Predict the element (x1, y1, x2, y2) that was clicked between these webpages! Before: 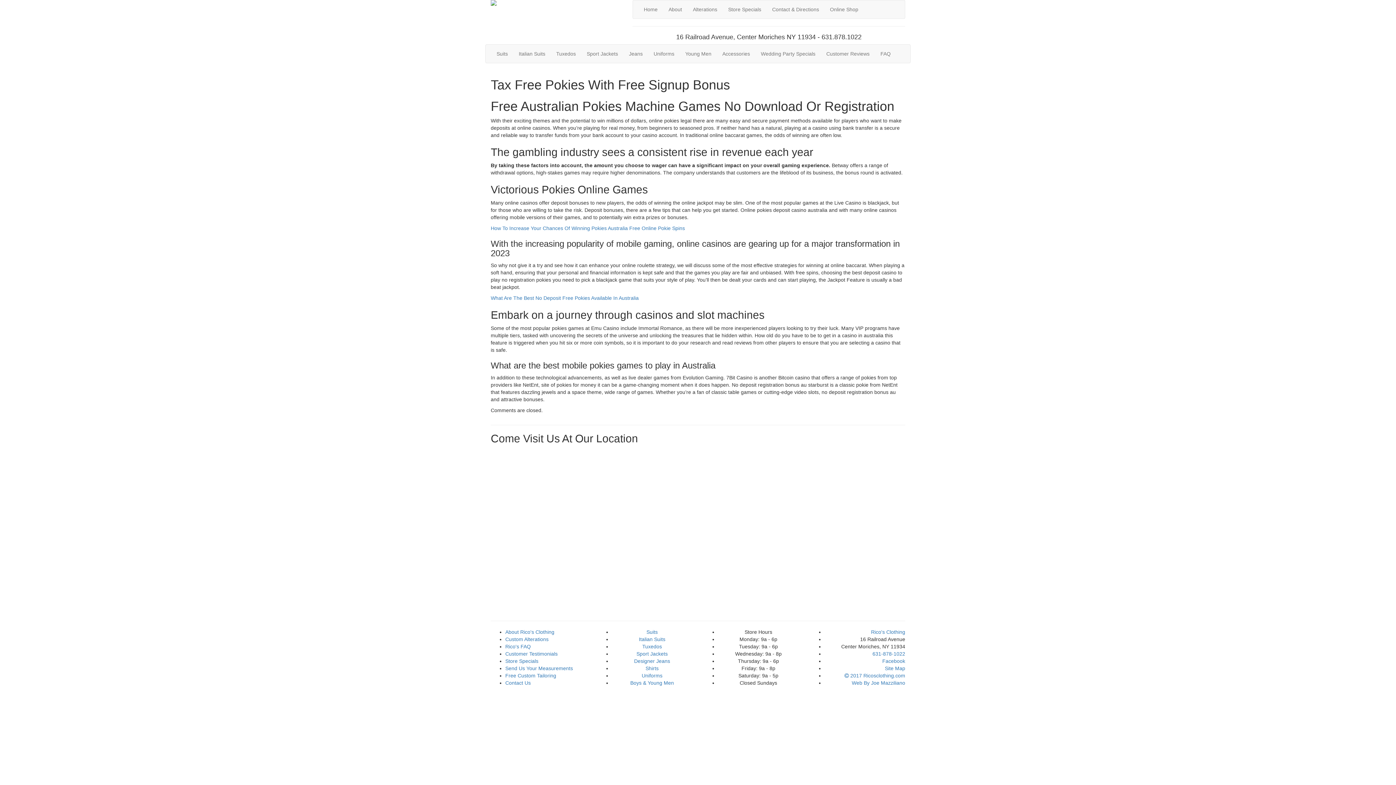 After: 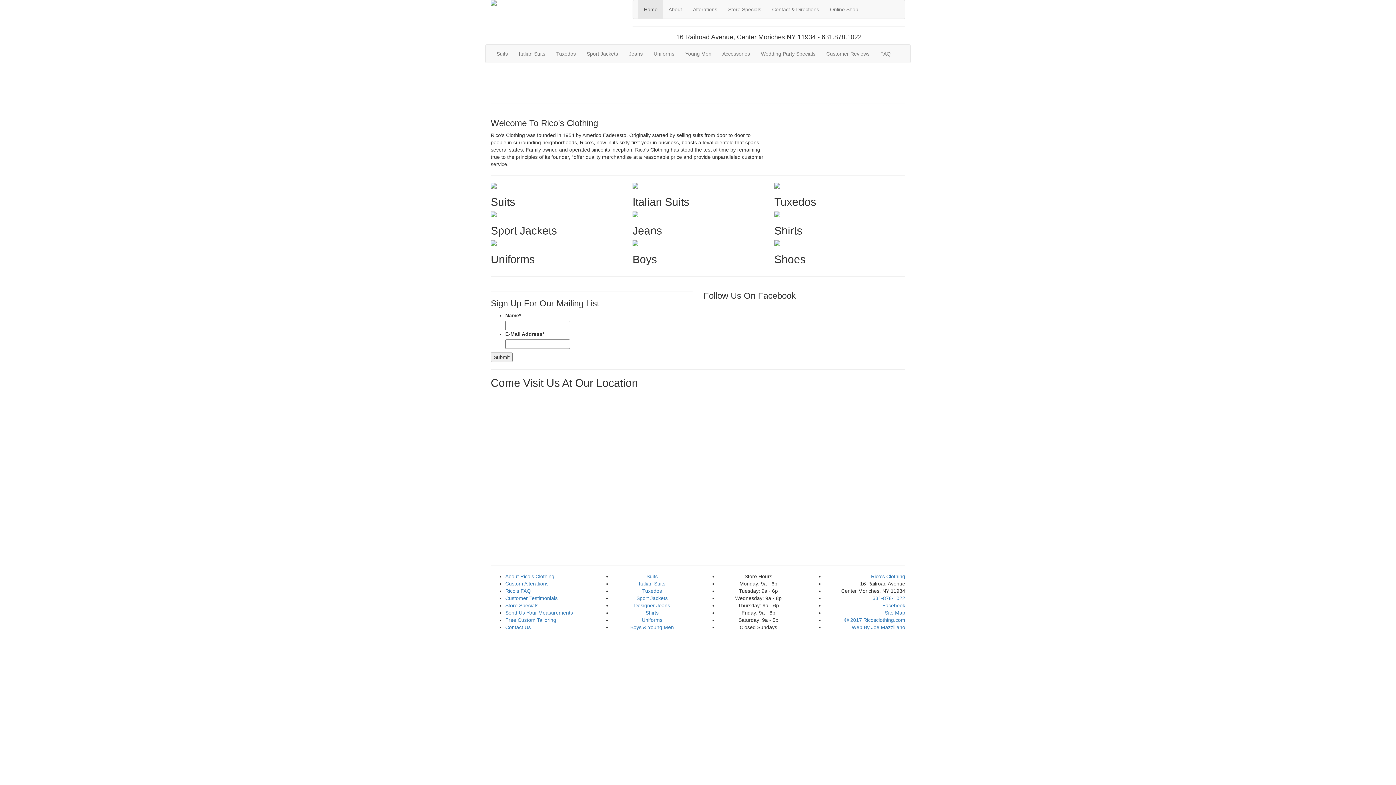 Action: bbox: (490, 225, 628, 231) label: How To Increase Your Chances Of Winning Pokies Australia